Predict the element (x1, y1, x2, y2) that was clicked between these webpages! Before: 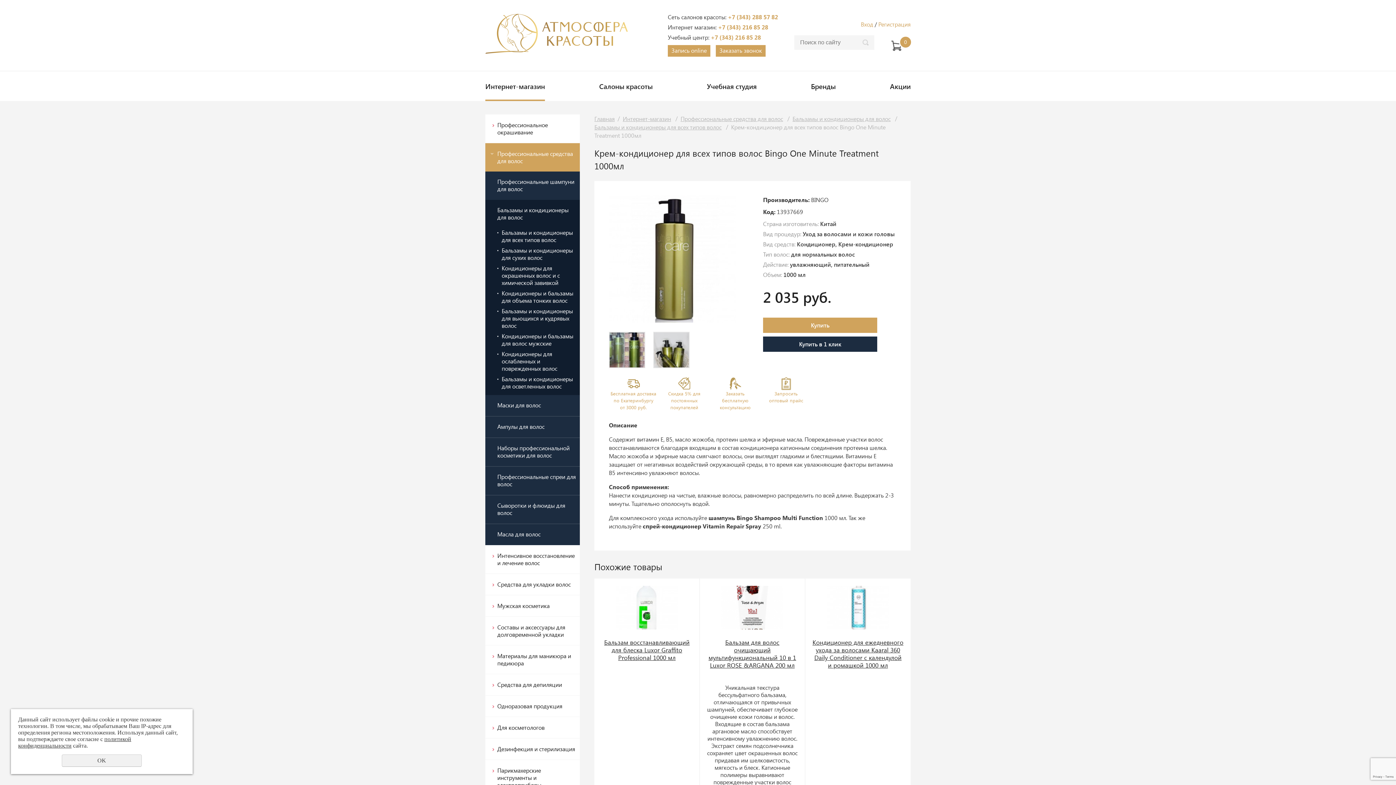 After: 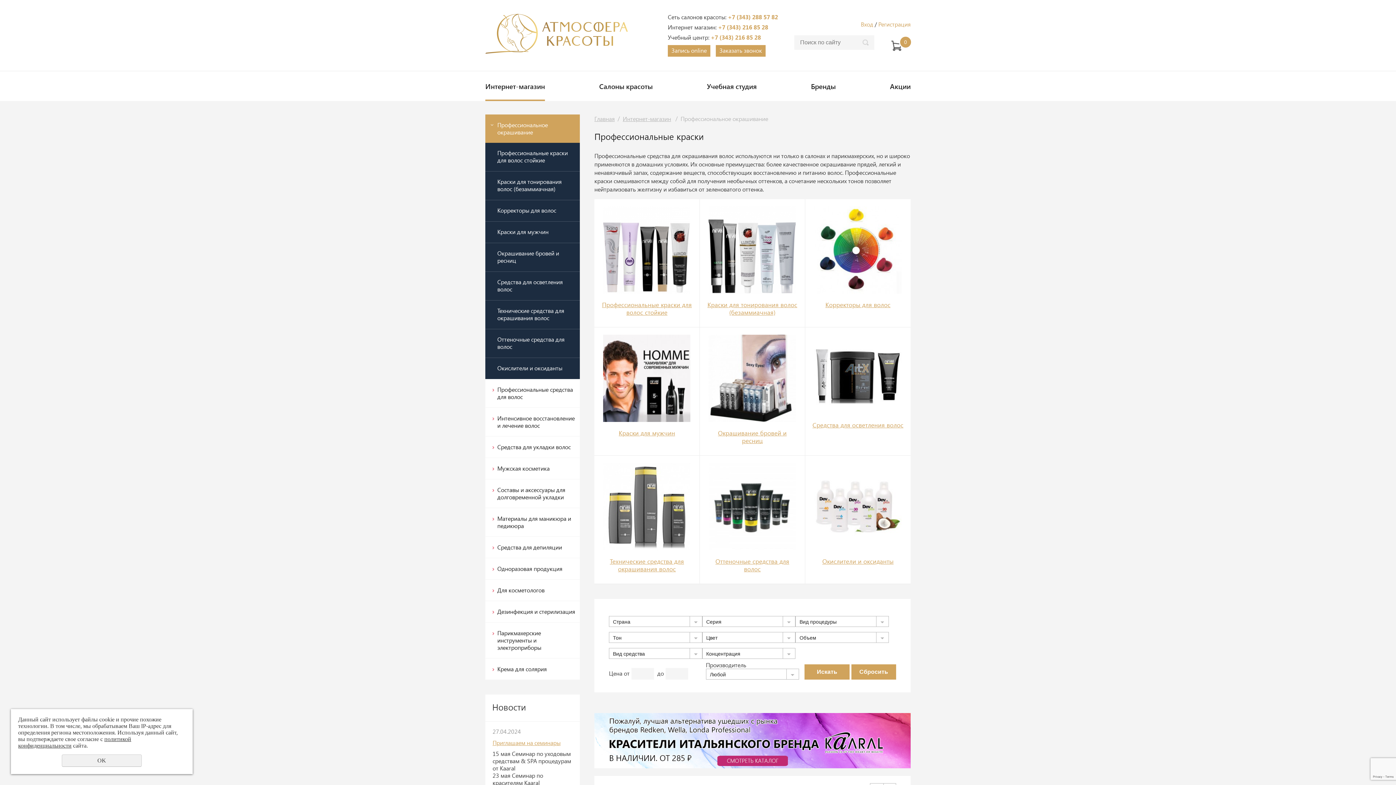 Action: bbox: (485, 114, 580, 143) label: Профессиональное окрашивание